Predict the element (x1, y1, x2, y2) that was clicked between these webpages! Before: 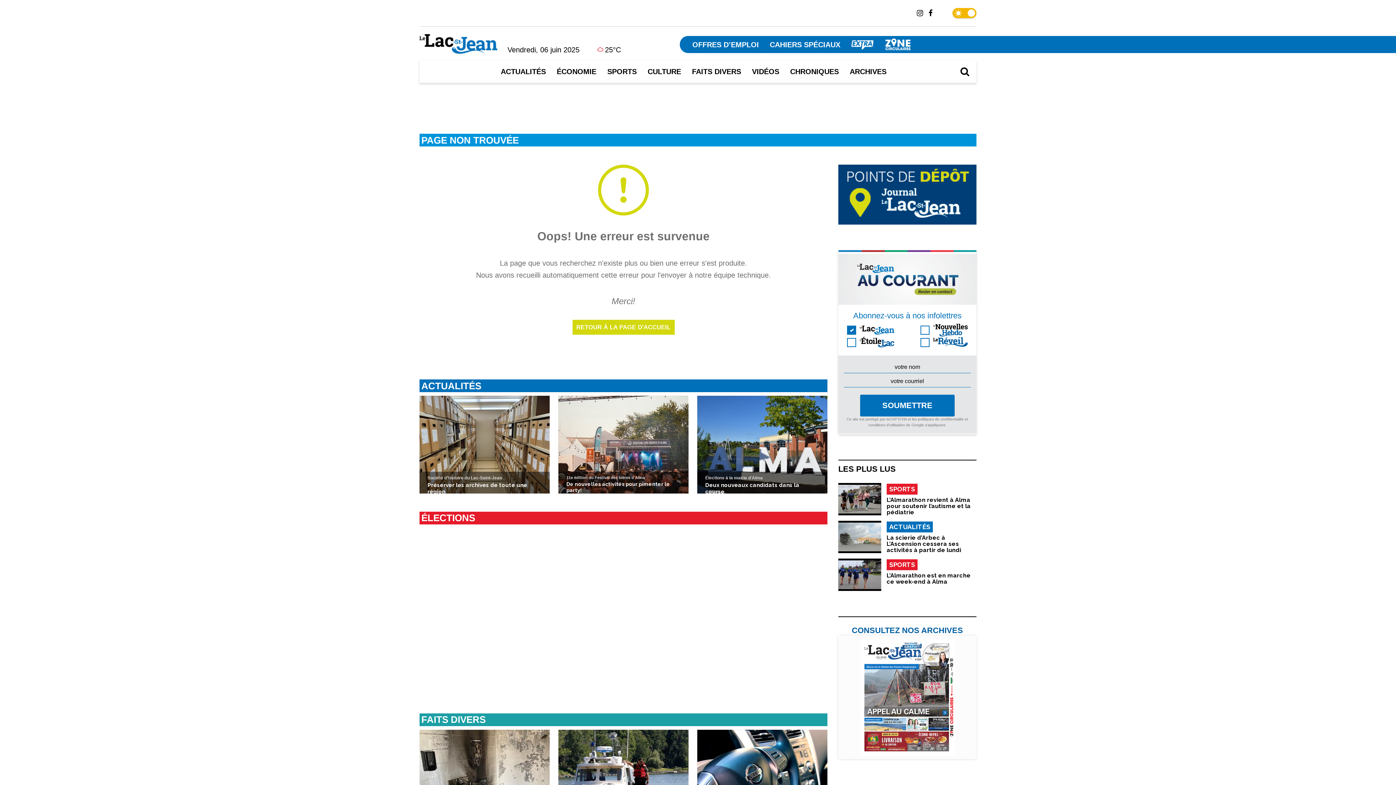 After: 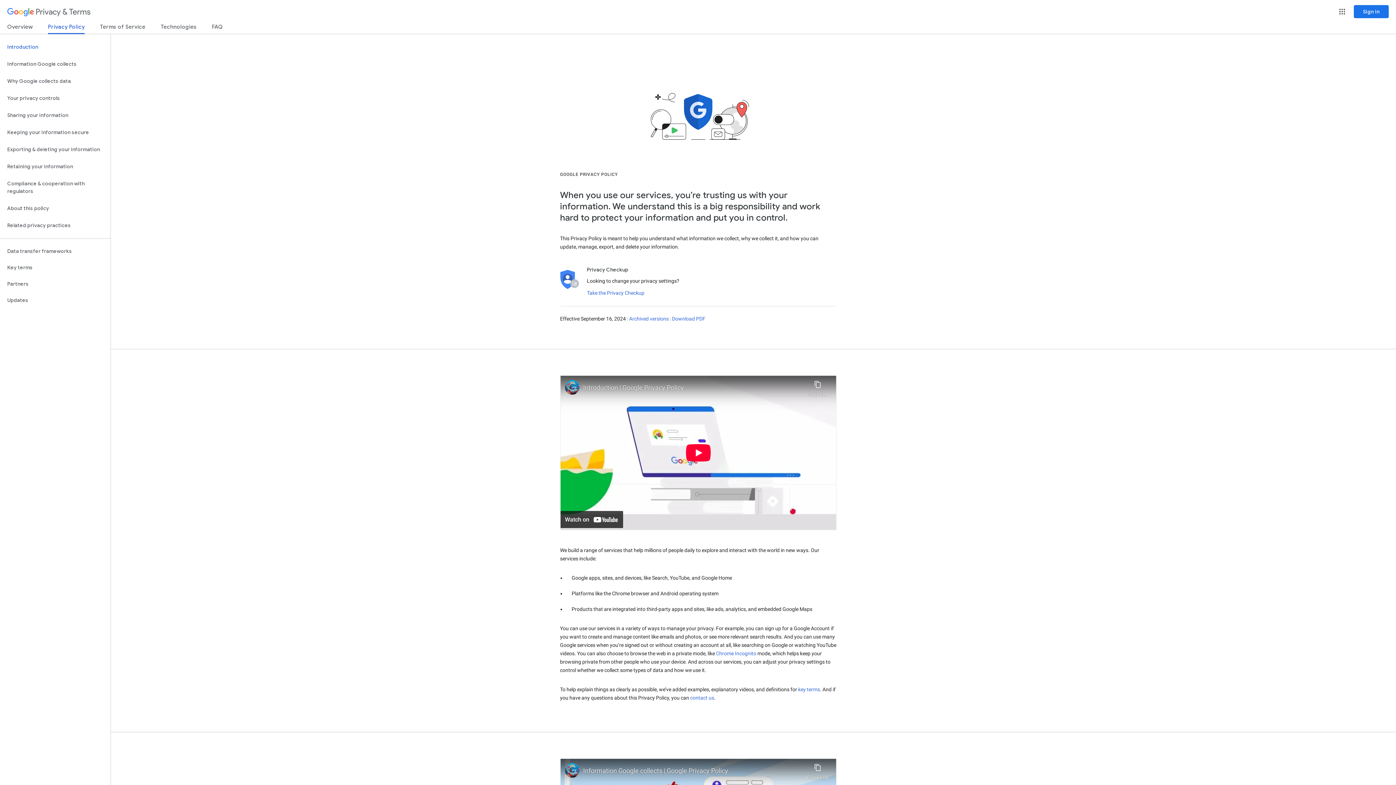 Action: label: politiques de confidentialité bbox: (918, 417, 964, 421)